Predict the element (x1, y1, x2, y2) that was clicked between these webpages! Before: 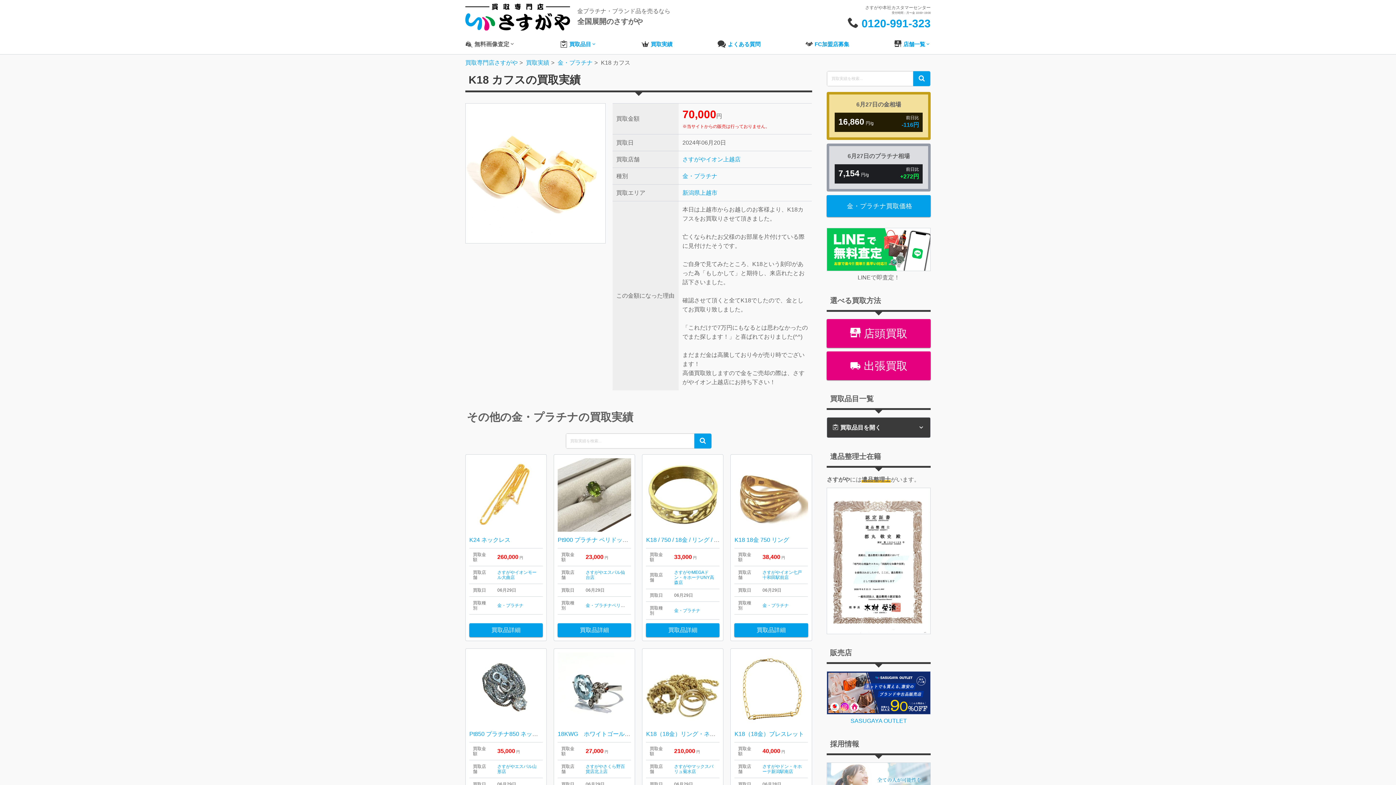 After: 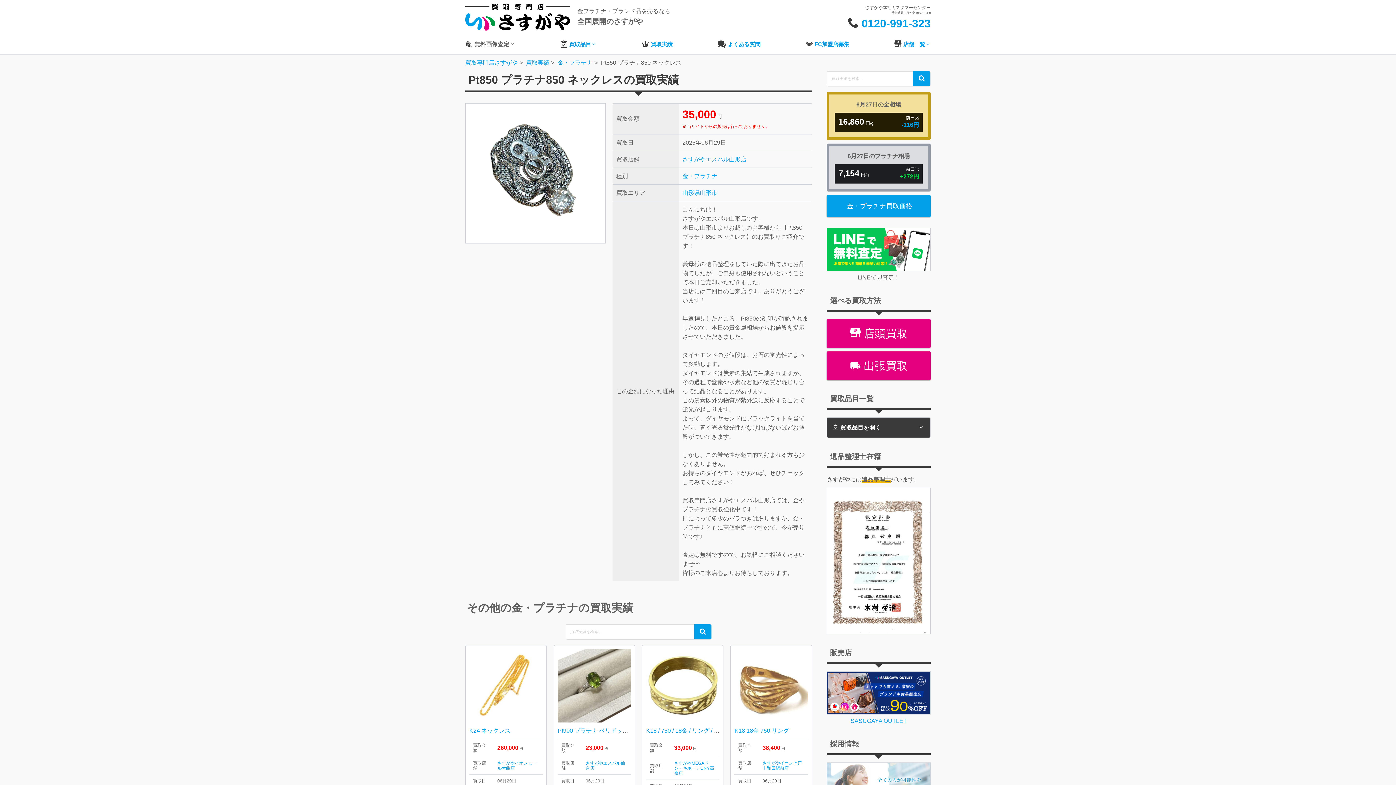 Action: bbox: (469, 652, 542, 726)